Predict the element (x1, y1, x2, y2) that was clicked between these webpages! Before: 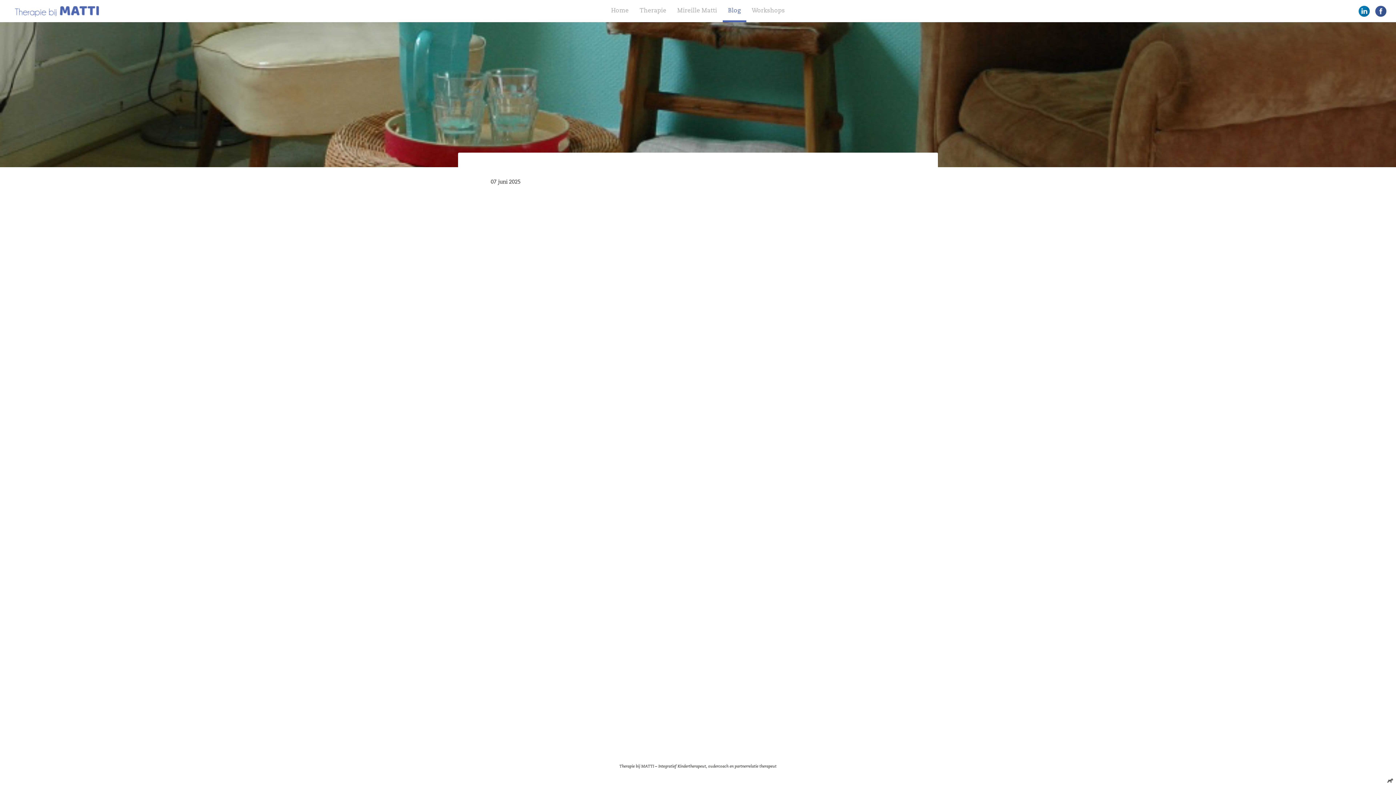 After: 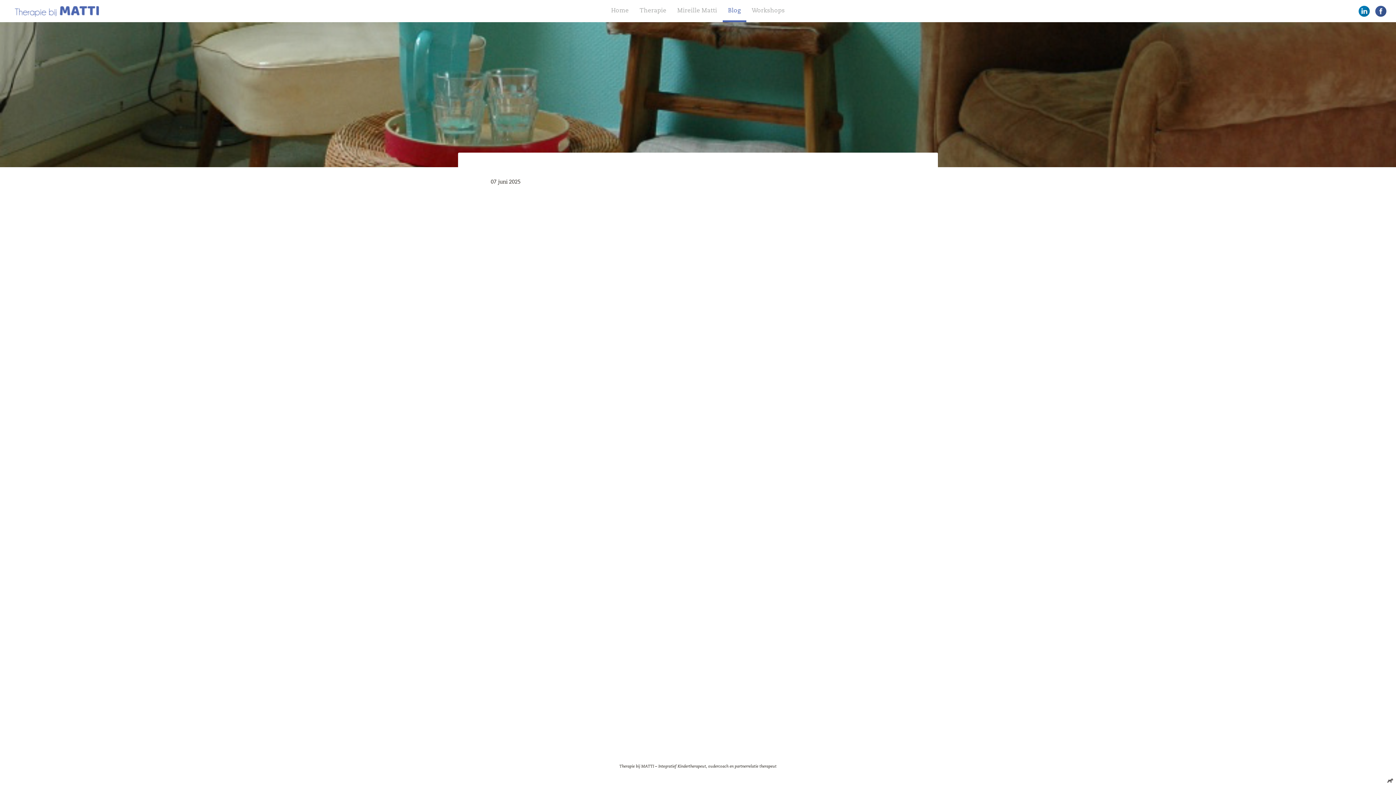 Action: bbox: (1358, 5, 1370, 16)